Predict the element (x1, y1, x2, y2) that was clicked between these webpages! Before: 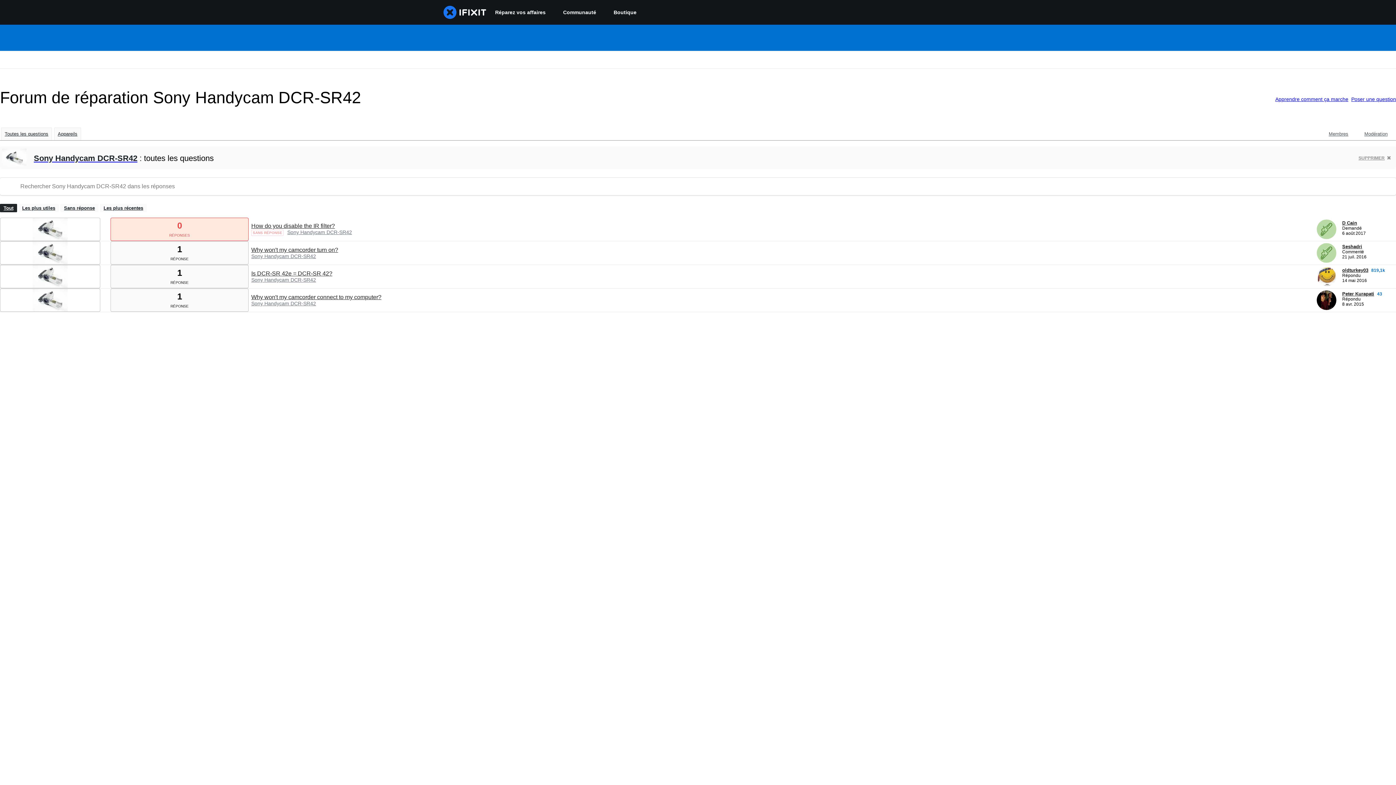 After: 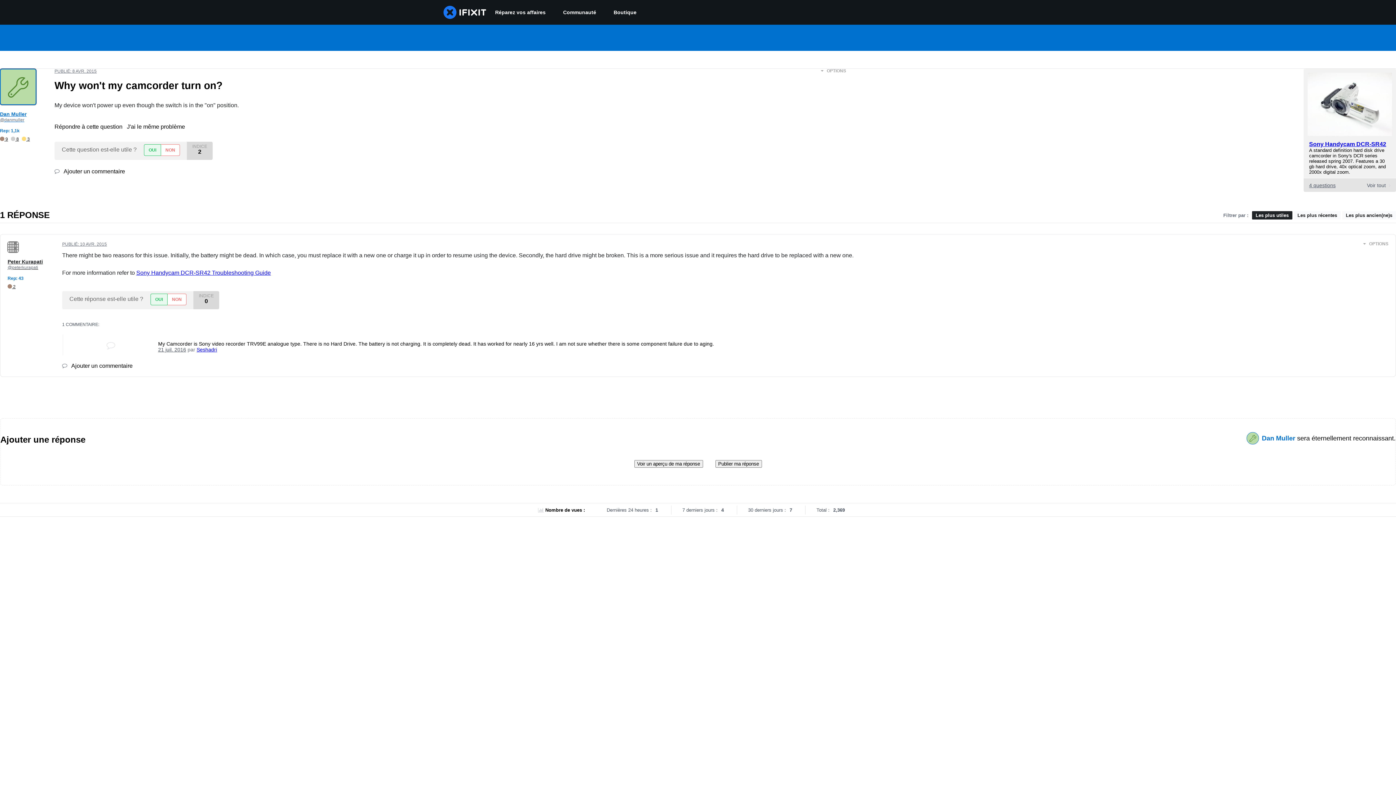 Action: bbox: (251, 246, 338, 253) label: Why won't my camcorder turn on?